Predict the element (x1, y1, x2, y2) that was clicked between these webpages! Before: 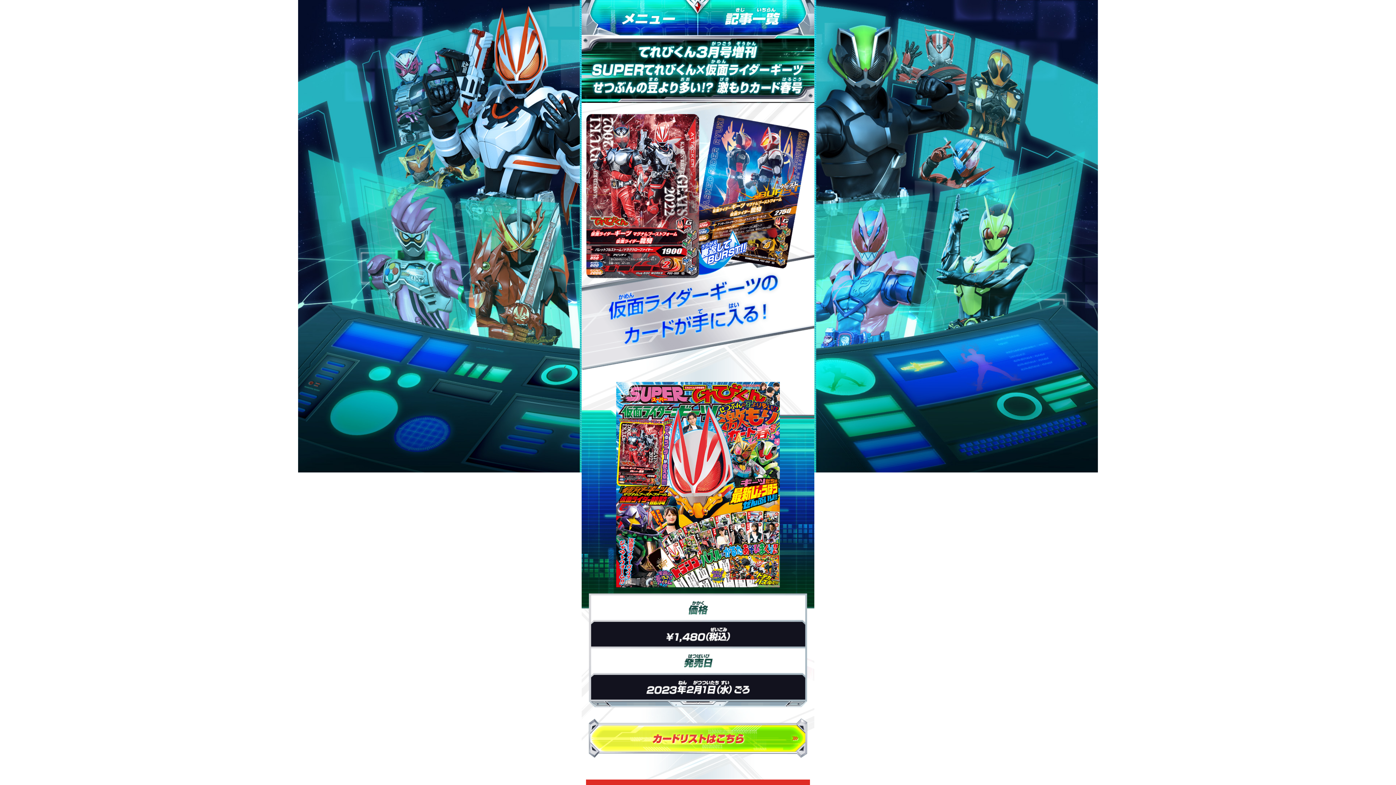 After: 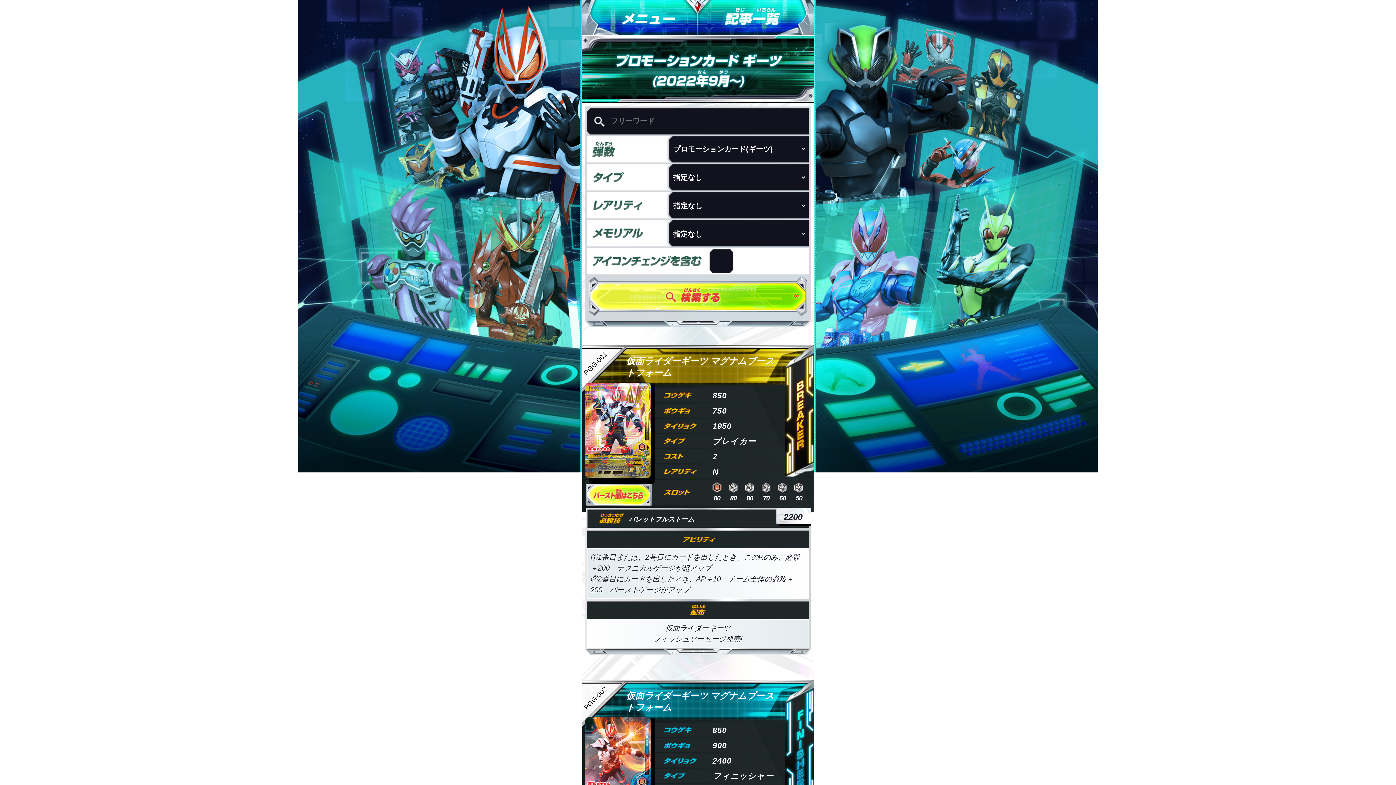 Action: bbox: (581, 718, 814, 758)